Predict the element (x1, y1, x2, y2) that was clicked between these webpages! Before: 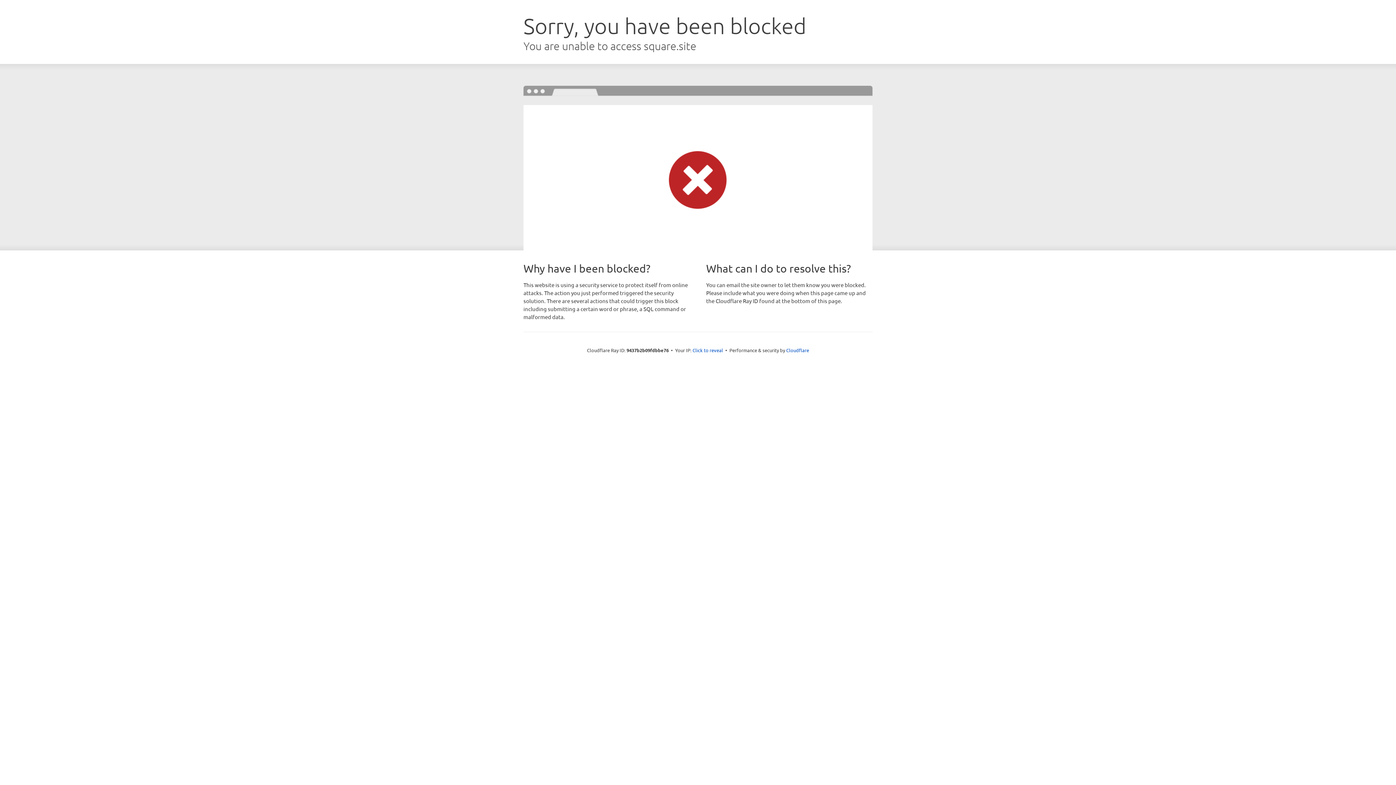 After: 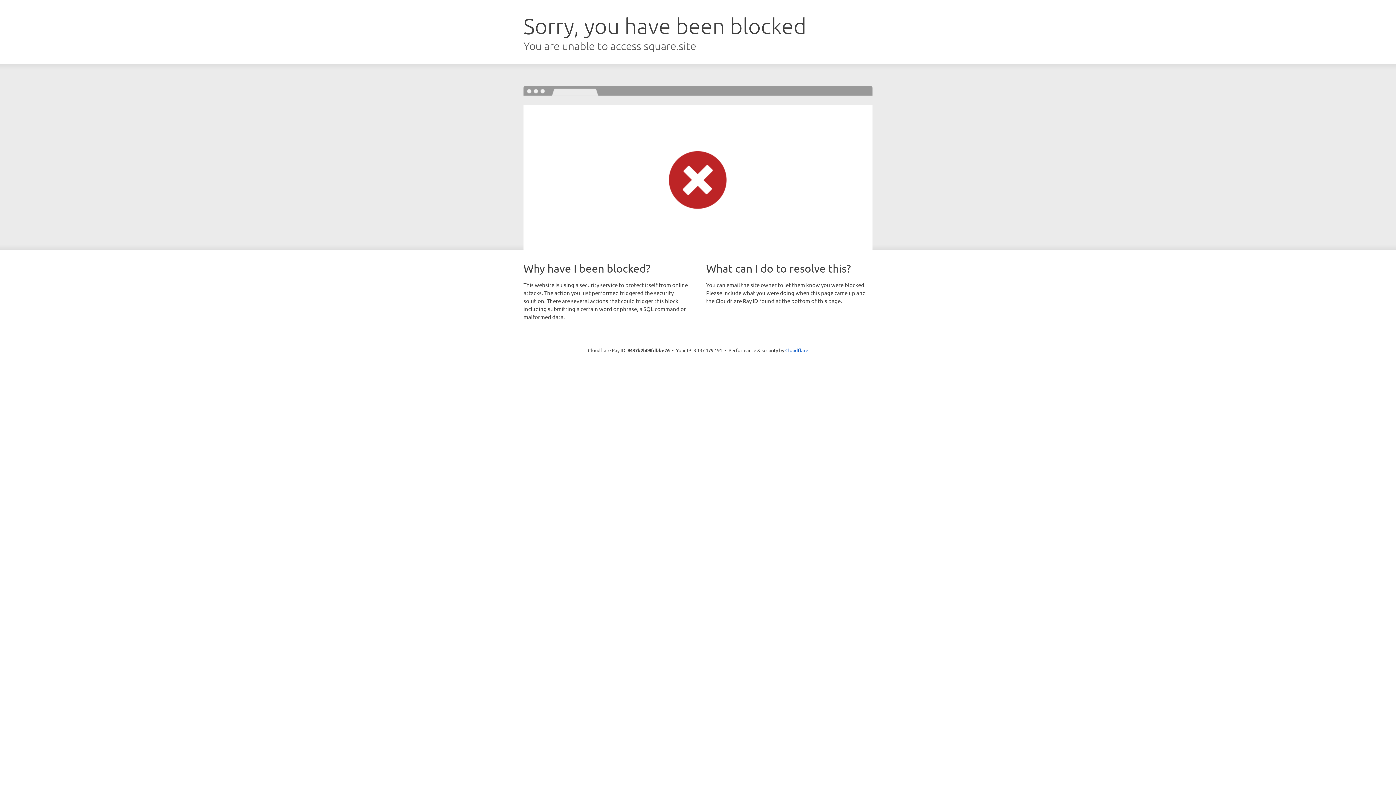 Action: bbox: (692, 346, 723, 353) label: Click to reveal